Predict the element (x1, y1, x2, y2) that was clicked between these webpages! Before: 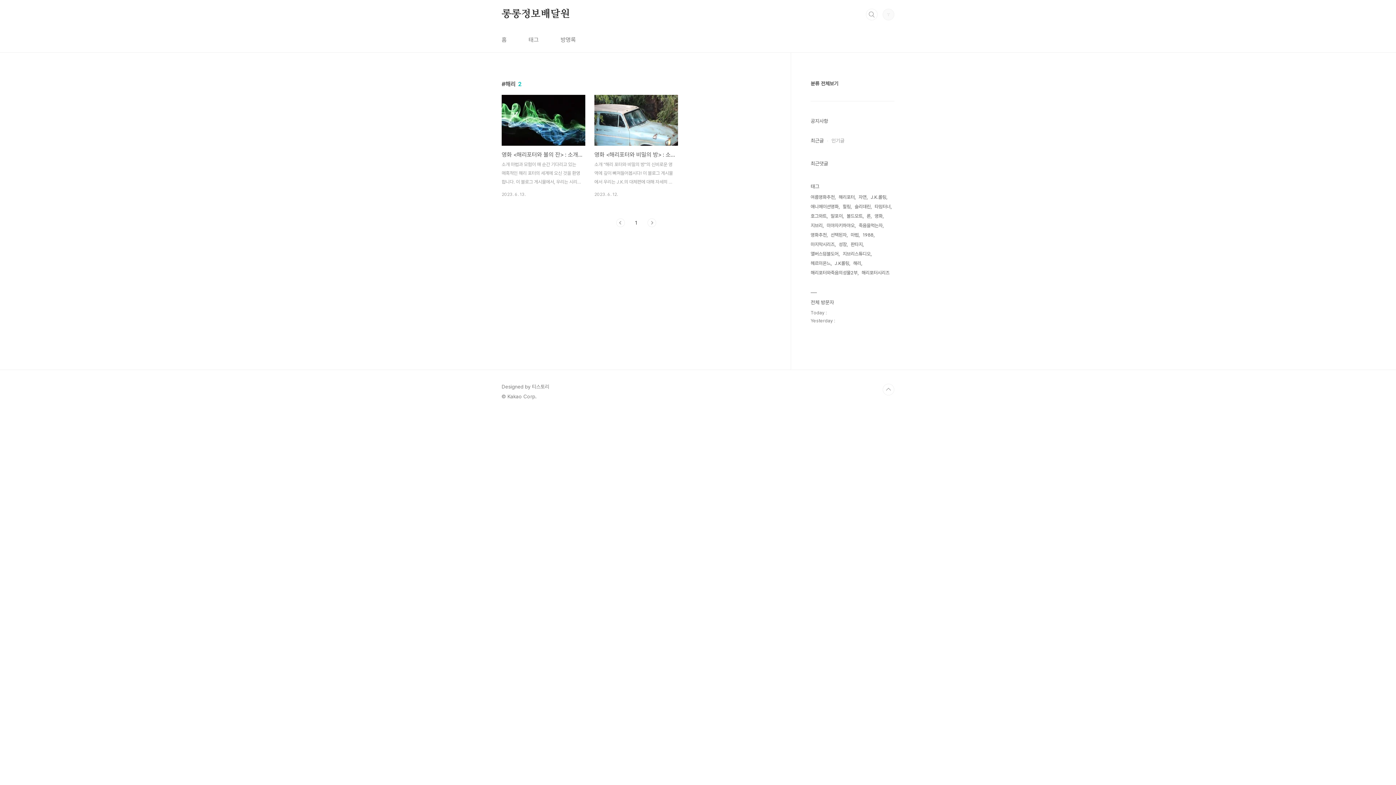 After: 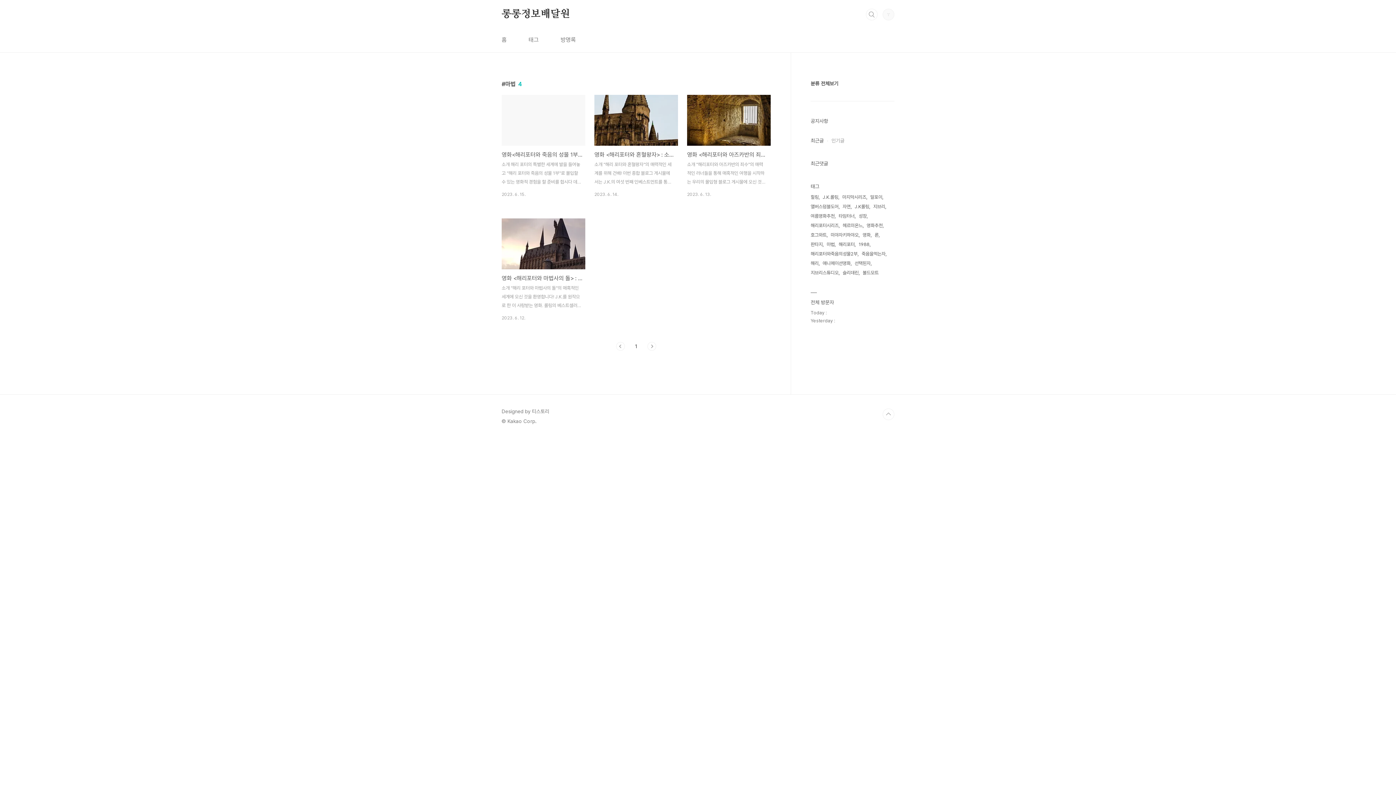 Action: bbox: (850, 230, 860, 240) label: 마법